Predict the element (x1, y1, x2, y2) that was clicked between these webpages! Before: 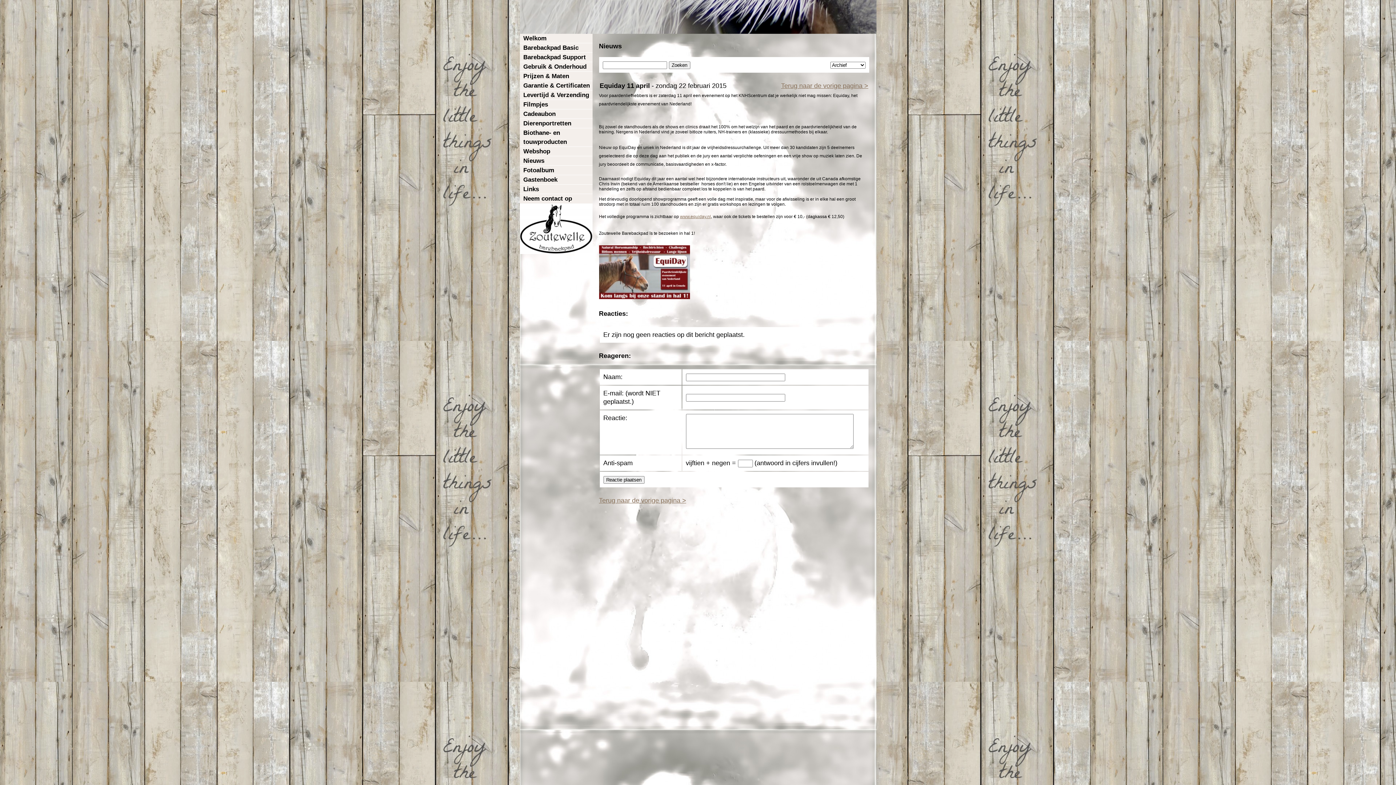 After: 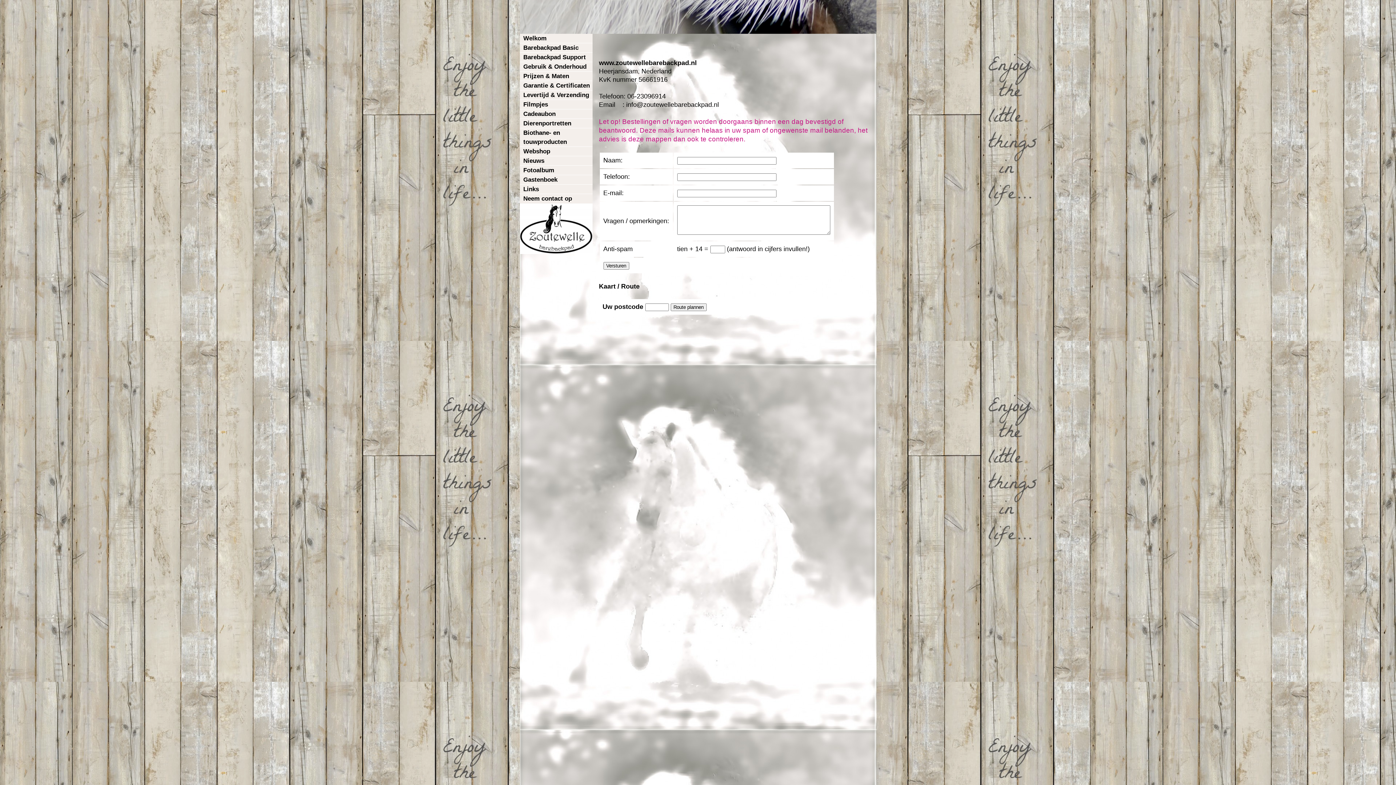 Action: bbox: (519, 194, 592, 203) label: Neem contact op